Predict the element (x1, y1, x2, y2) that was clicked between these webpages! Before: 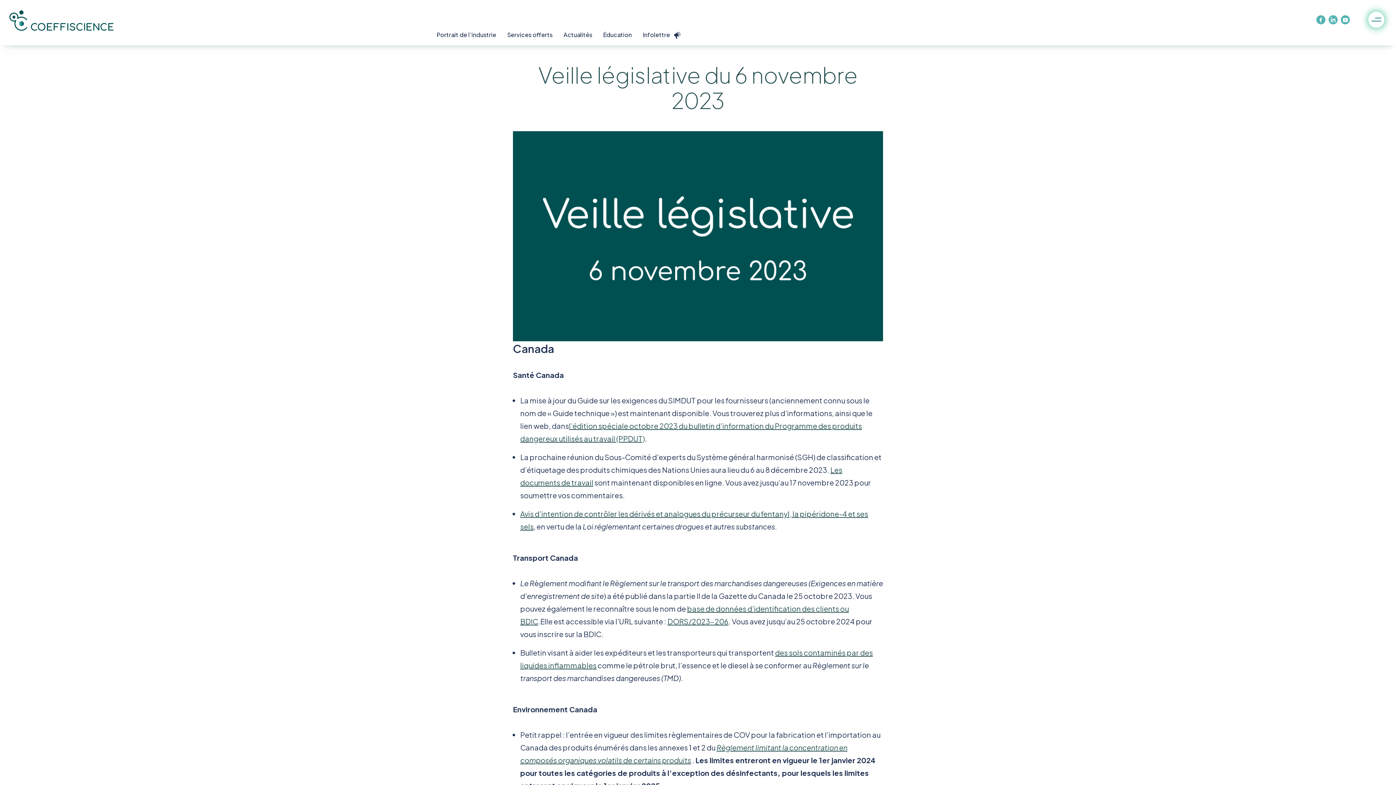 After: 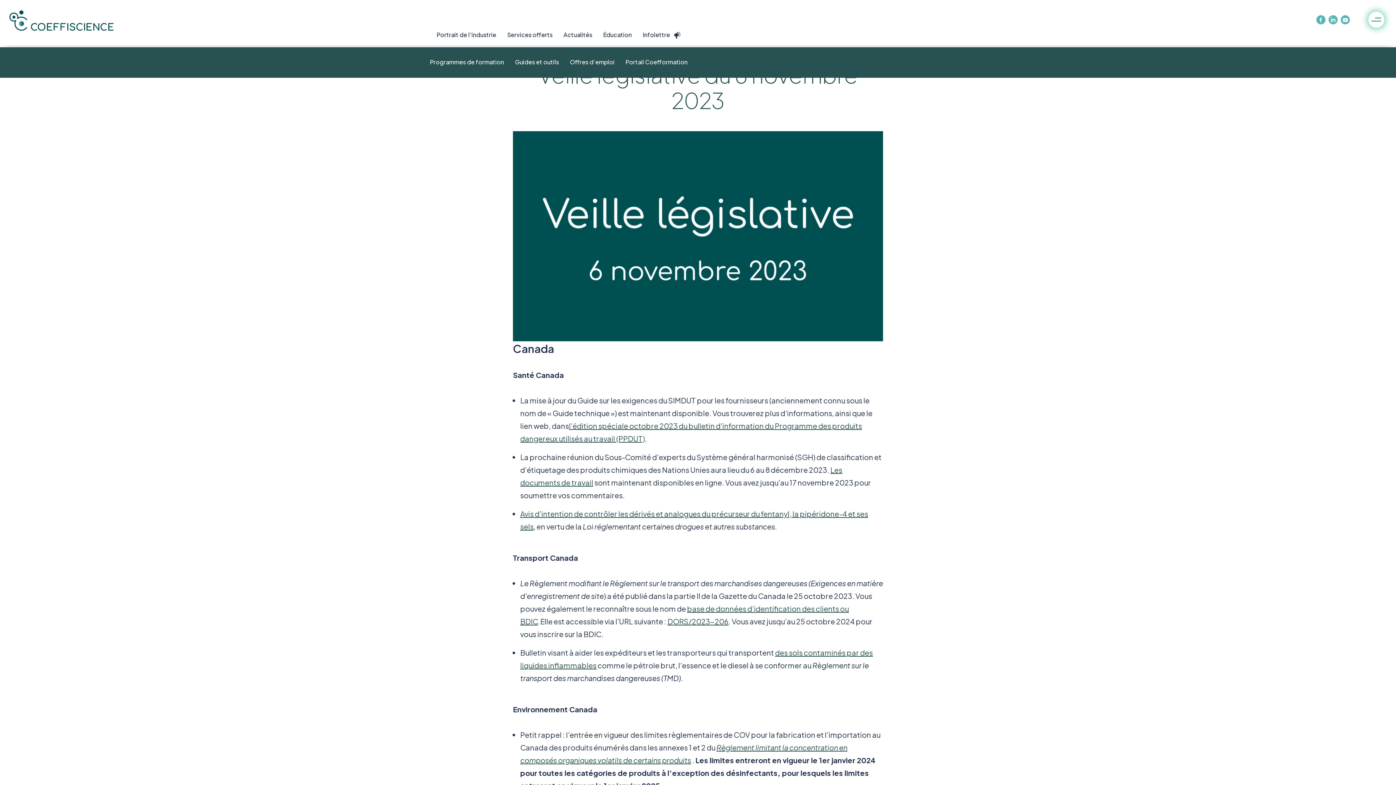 Action: bbox: (507, 31, 552, 37) label: Services offerts